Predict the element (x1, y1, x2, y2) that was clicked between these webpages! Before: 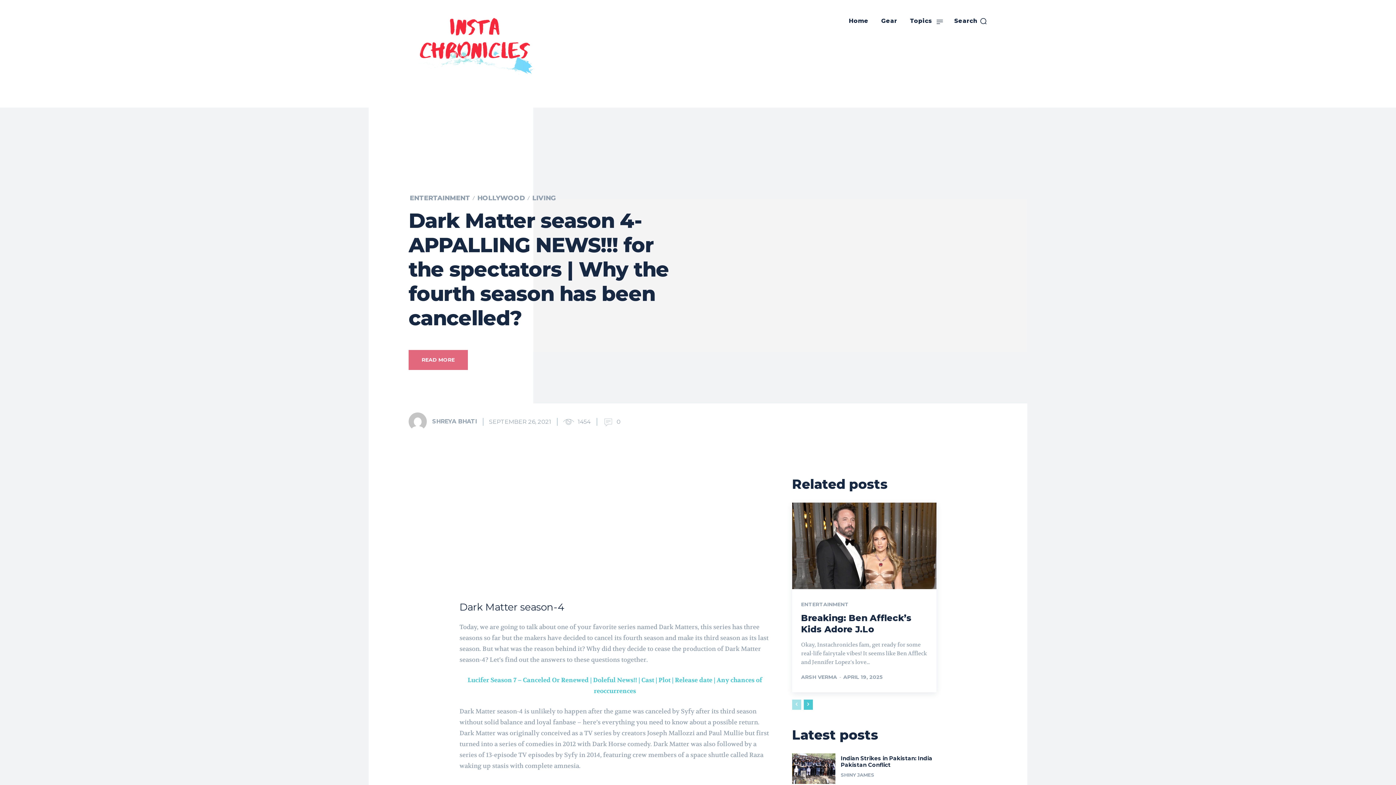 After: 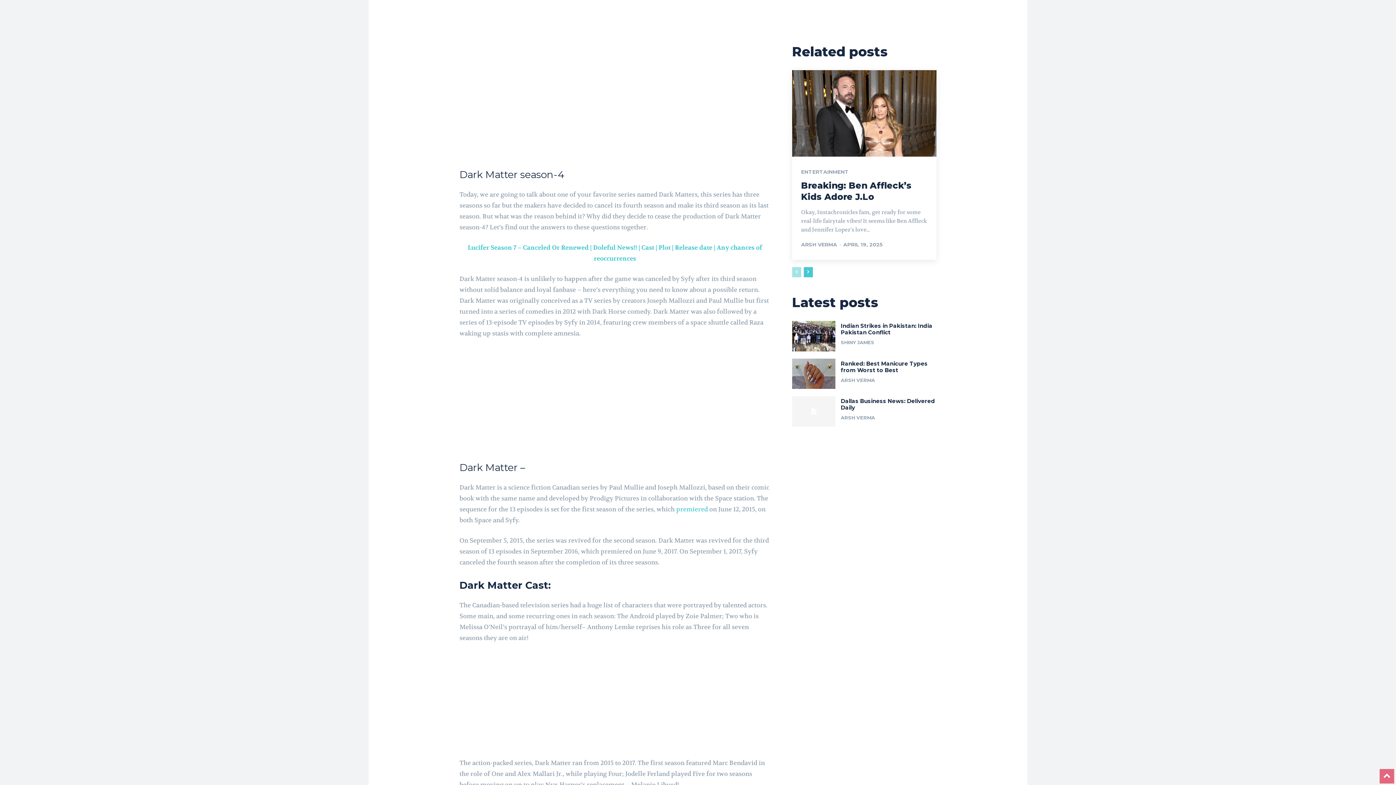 Action: bbox: (408, 350, 468, 370) label: READ MORE